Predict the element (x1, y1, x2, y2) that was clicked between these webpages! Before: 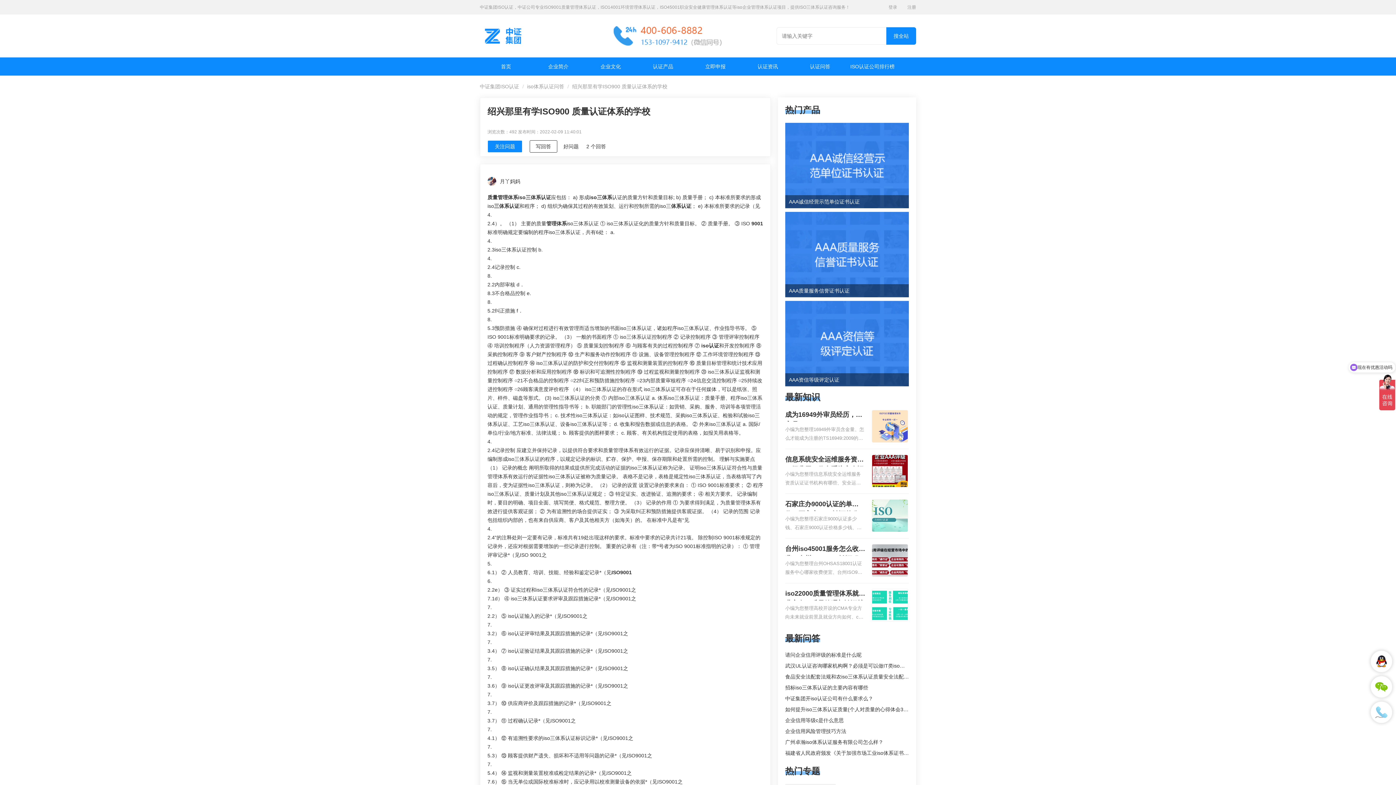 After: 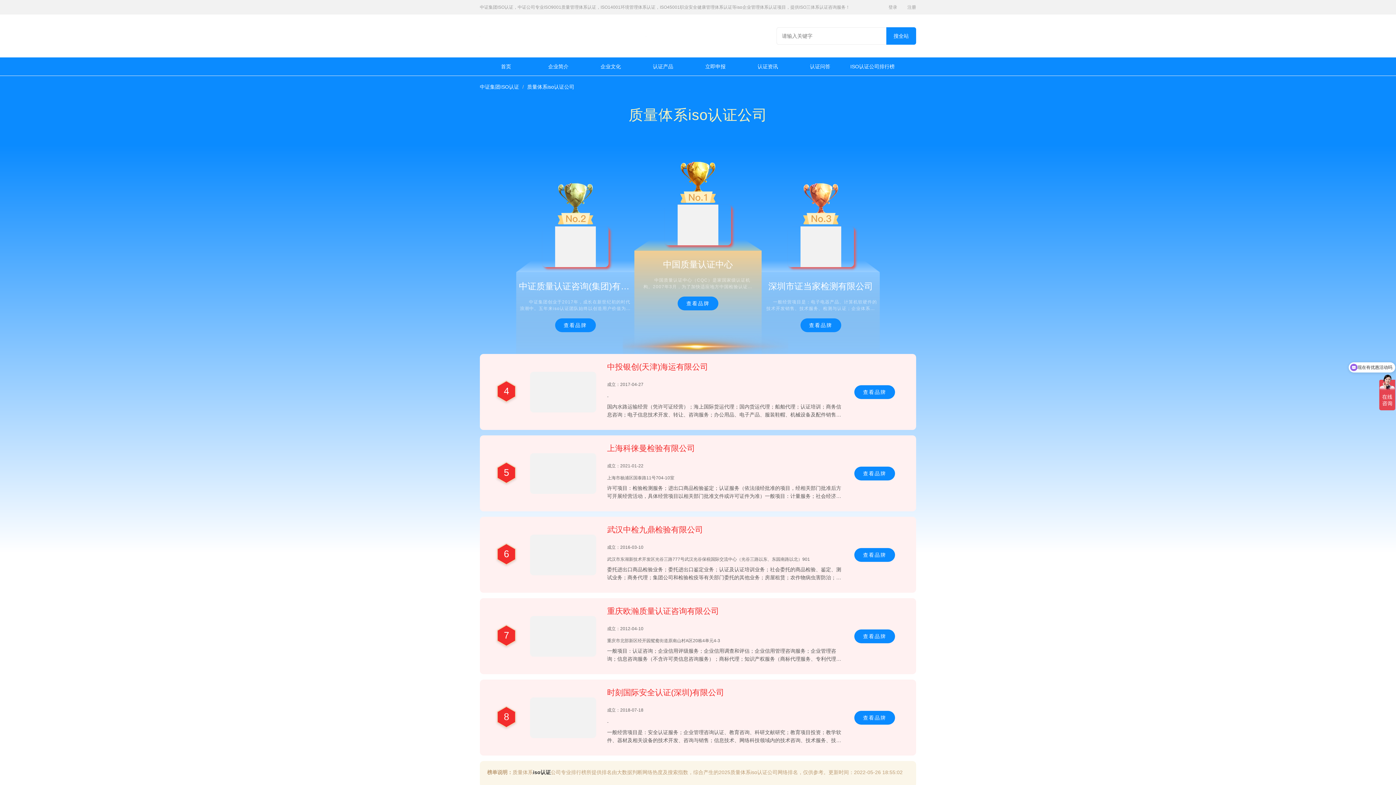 Action: bbox: (846, 57, 898, 75) label: ISO认证公司排行榜